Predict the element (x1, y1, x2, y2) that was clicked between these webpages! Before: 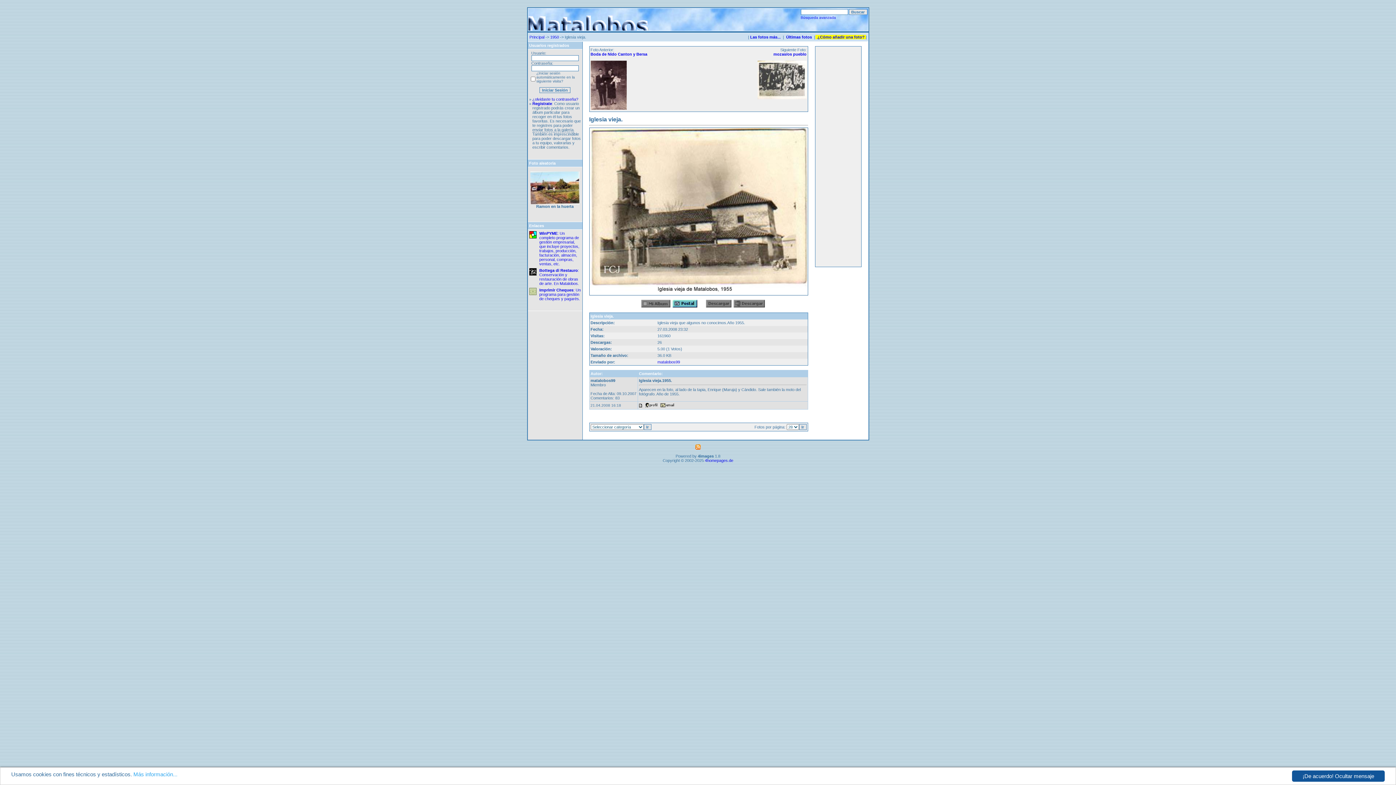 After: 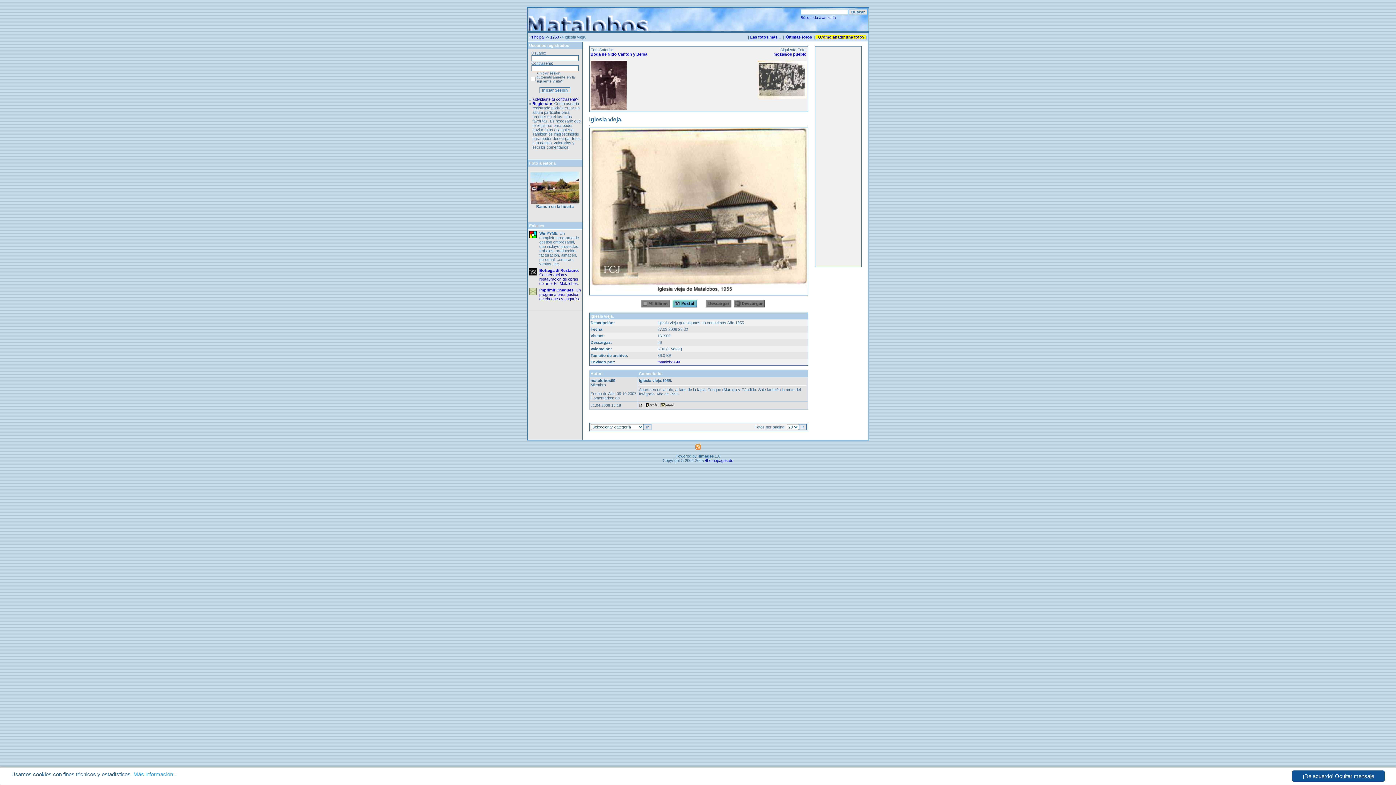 Action: bbox: (539, 231, 579, 266) label: WinPYME: Un completo programa de gestión empresarial, que incluye proyectos, trabajos, producción, facturación, almacén, personal, compras, ventas, etc.